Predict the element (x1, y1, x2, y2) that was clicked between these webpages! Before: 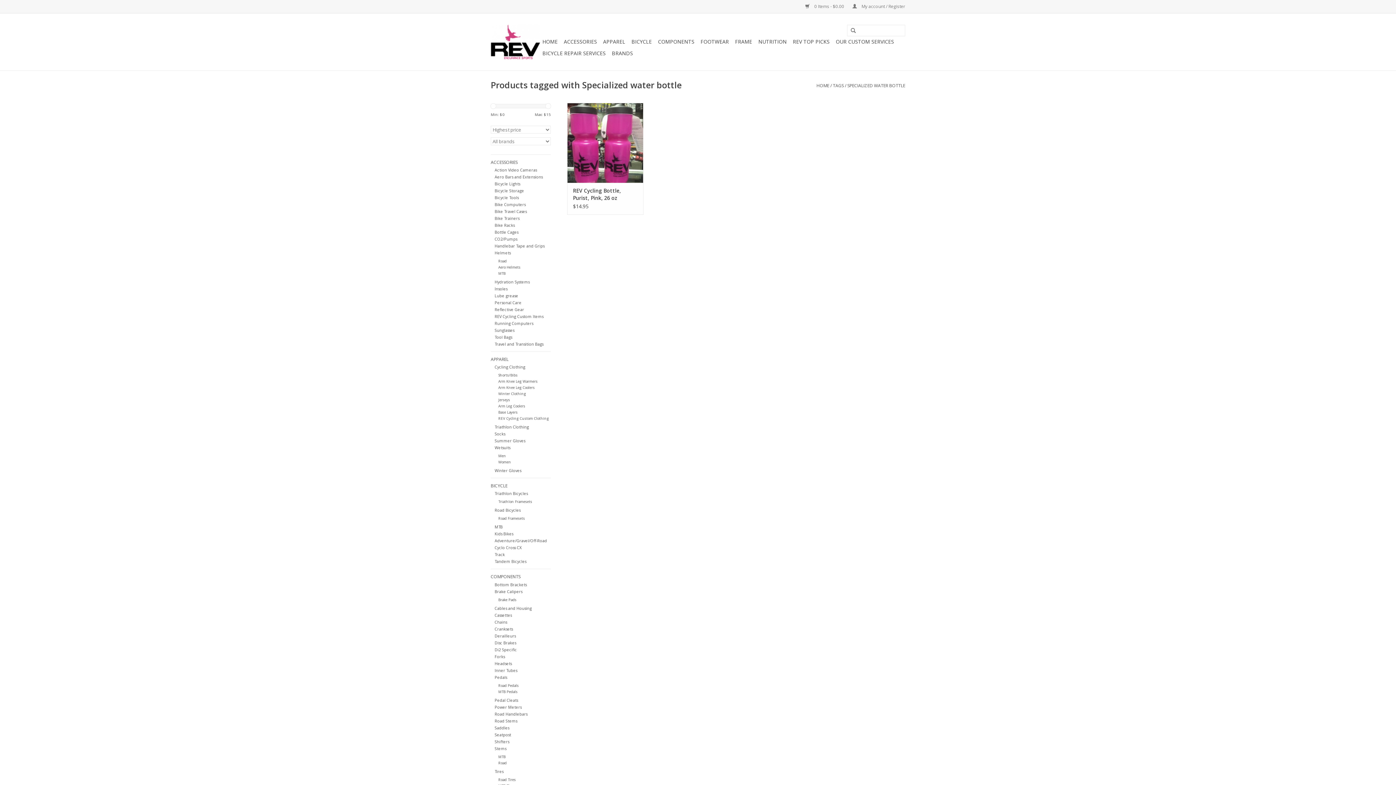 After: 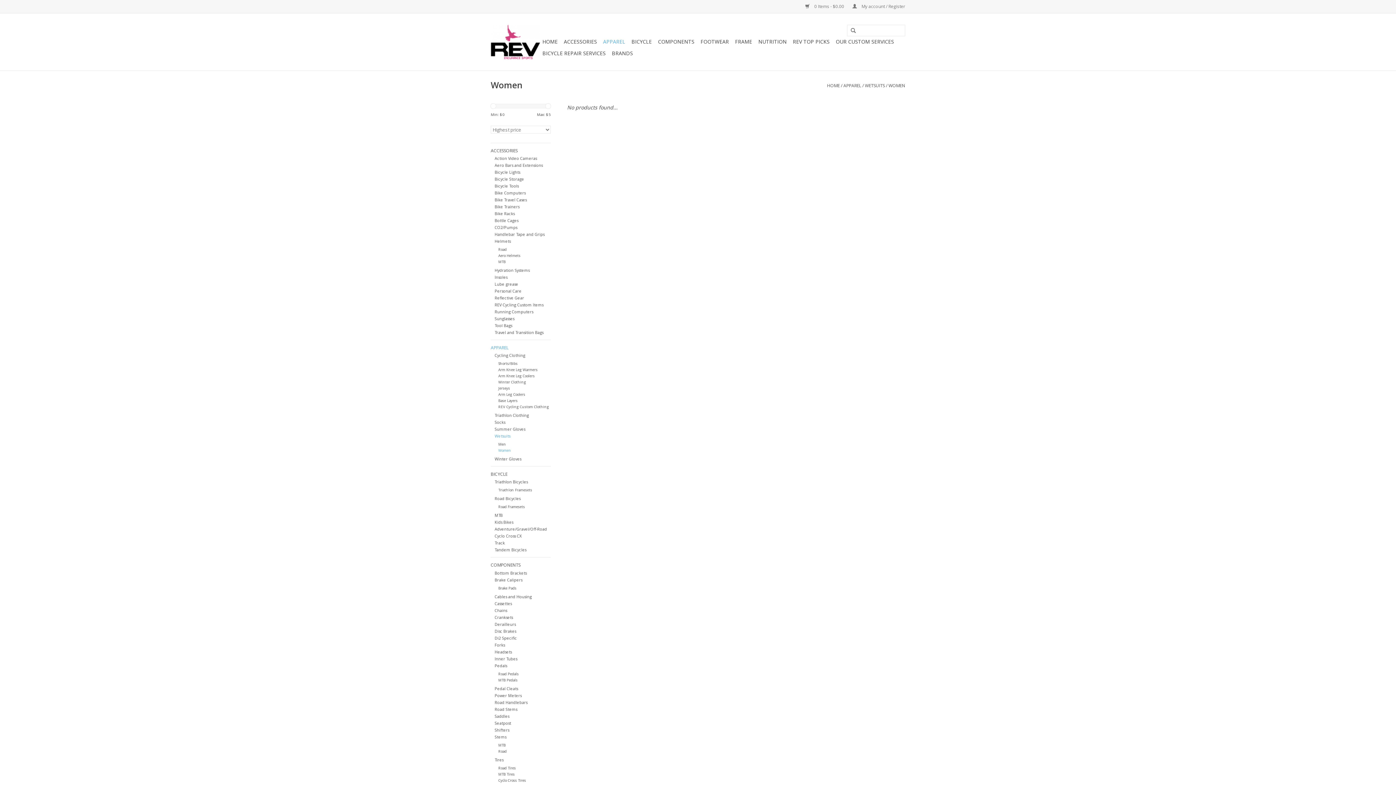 Action: label: Women bbox: (498, 460, 511, 464)